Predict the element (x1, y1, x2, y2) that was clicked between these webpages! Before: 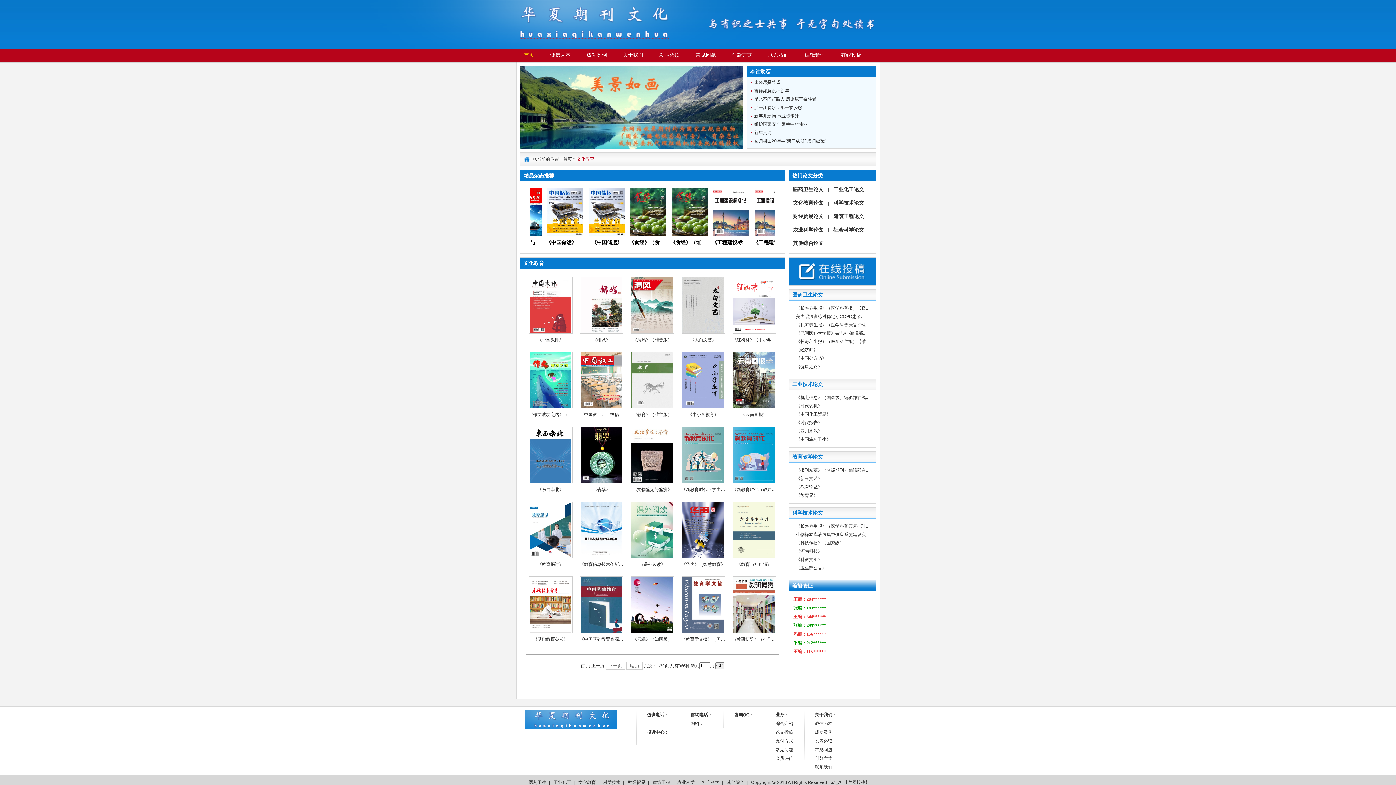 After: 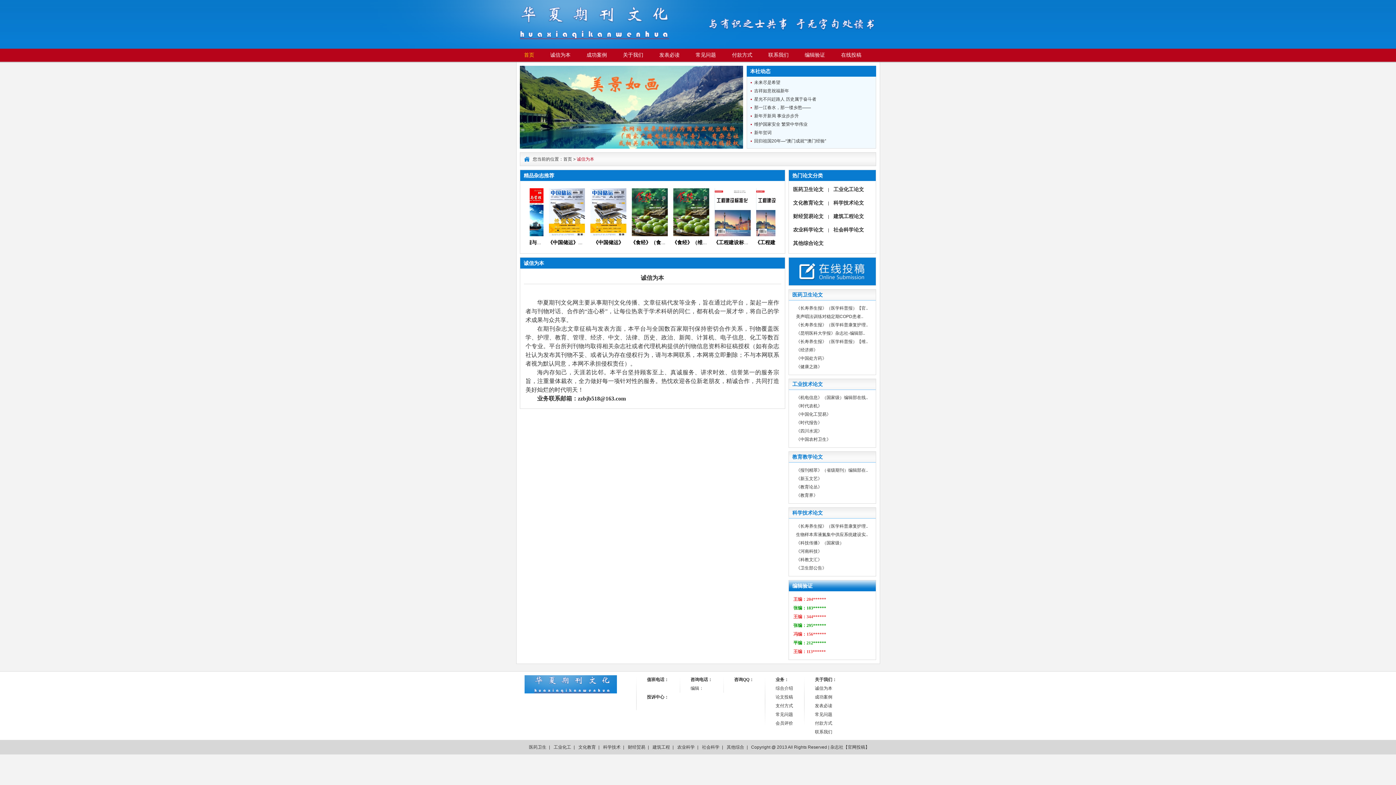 Action: bbox: (550, 52, 570, 57) label: 诚信为本